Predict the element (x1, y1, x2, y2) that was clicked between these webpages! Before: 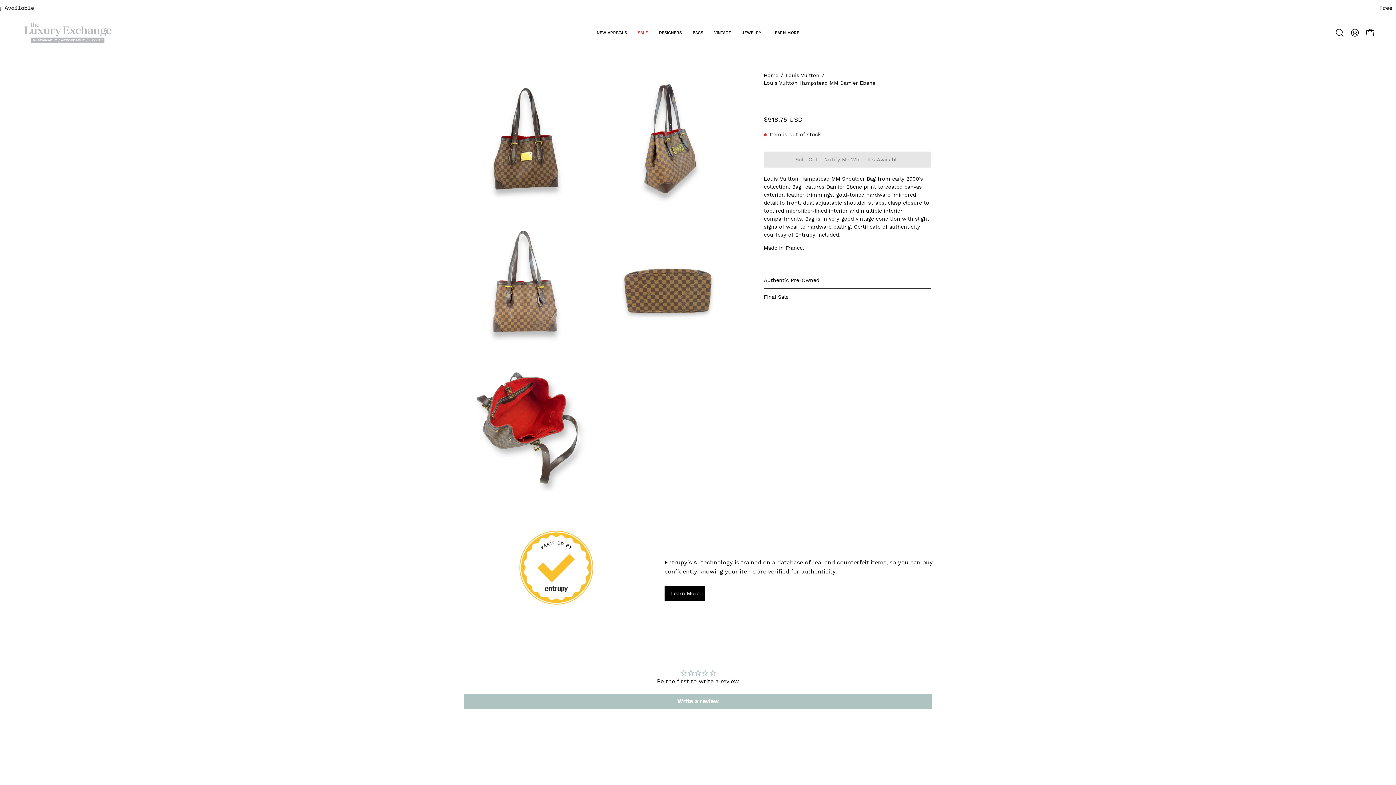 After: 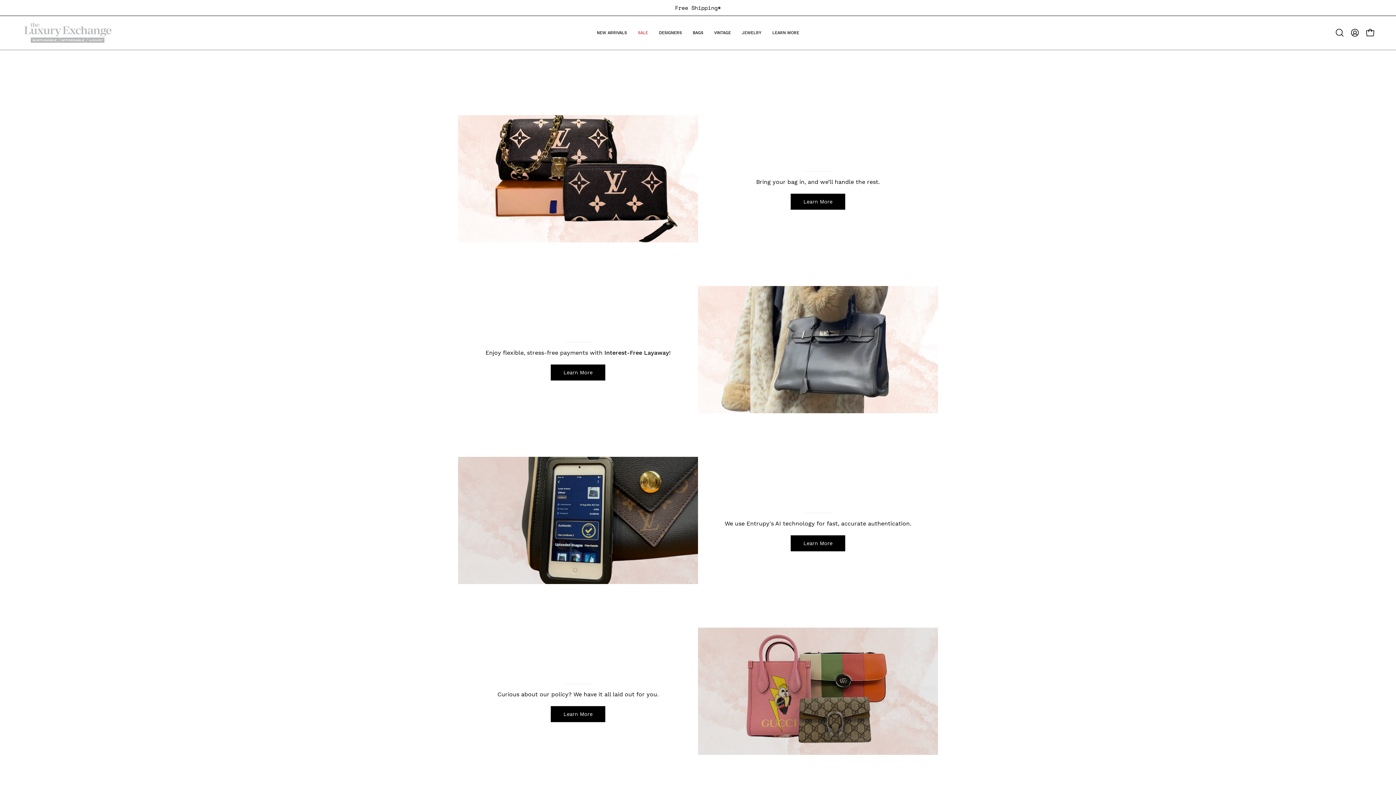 Action: label: LEARN MORE bbox: (767, 15, 804, 49)